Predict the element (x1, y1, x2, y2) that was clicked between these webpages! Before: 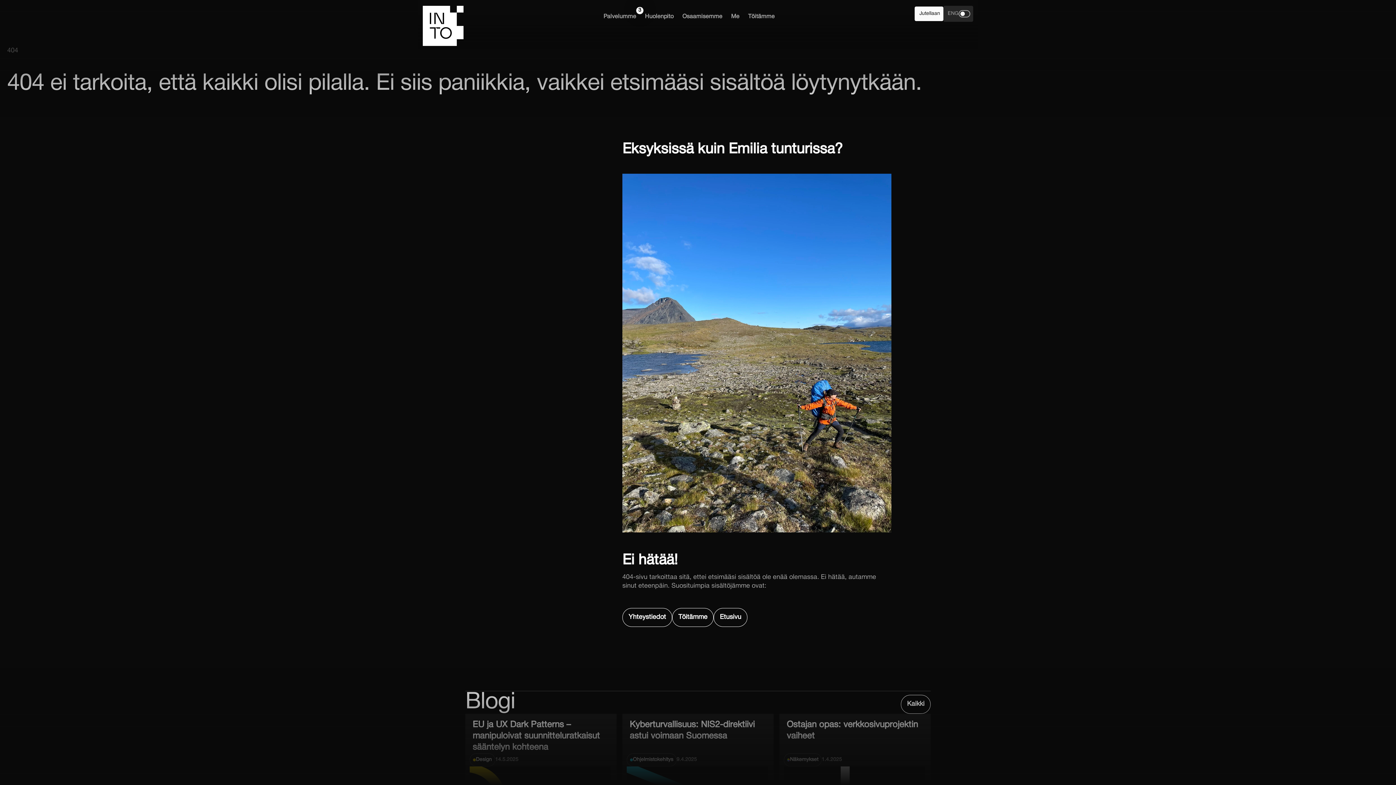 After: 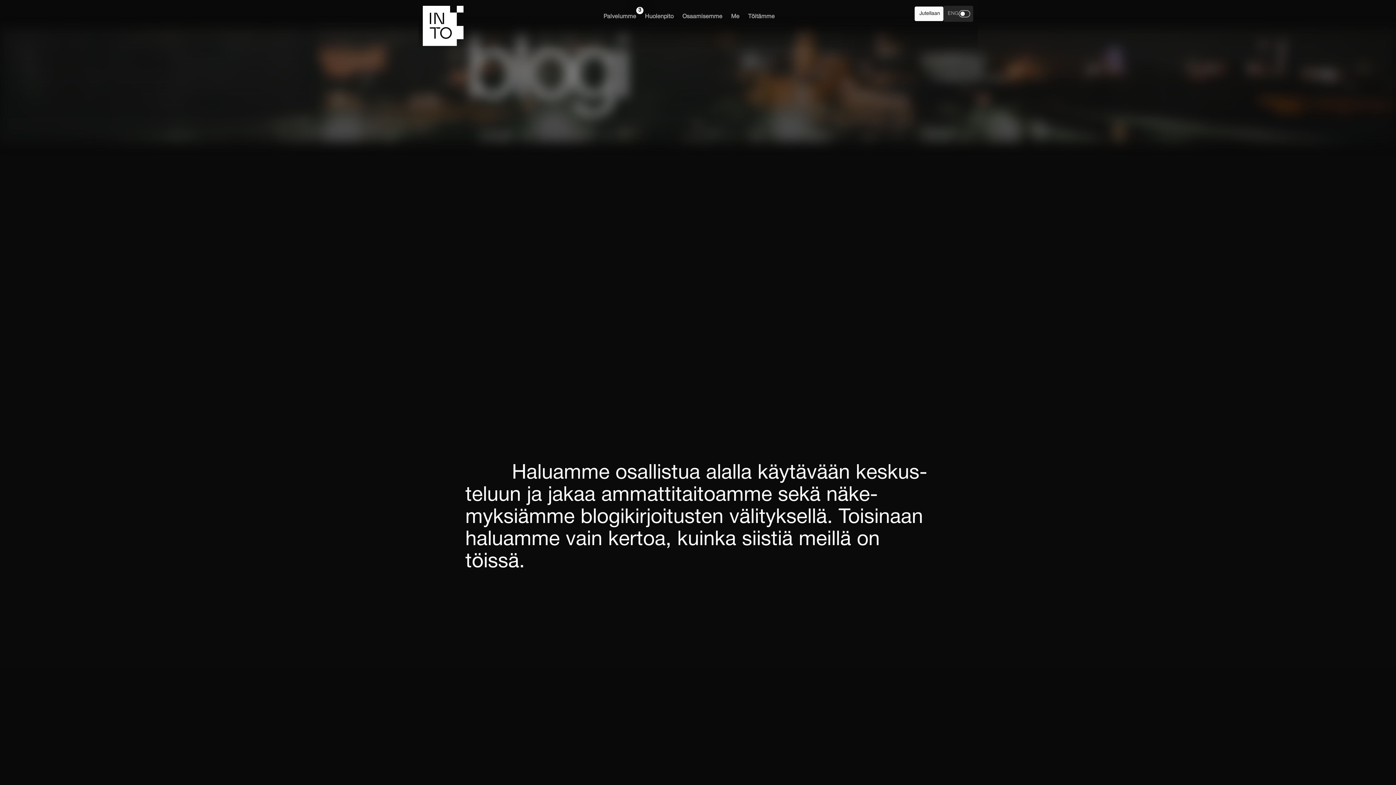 Action: bbox: (901, 695, 930, 714) label: Kaikki